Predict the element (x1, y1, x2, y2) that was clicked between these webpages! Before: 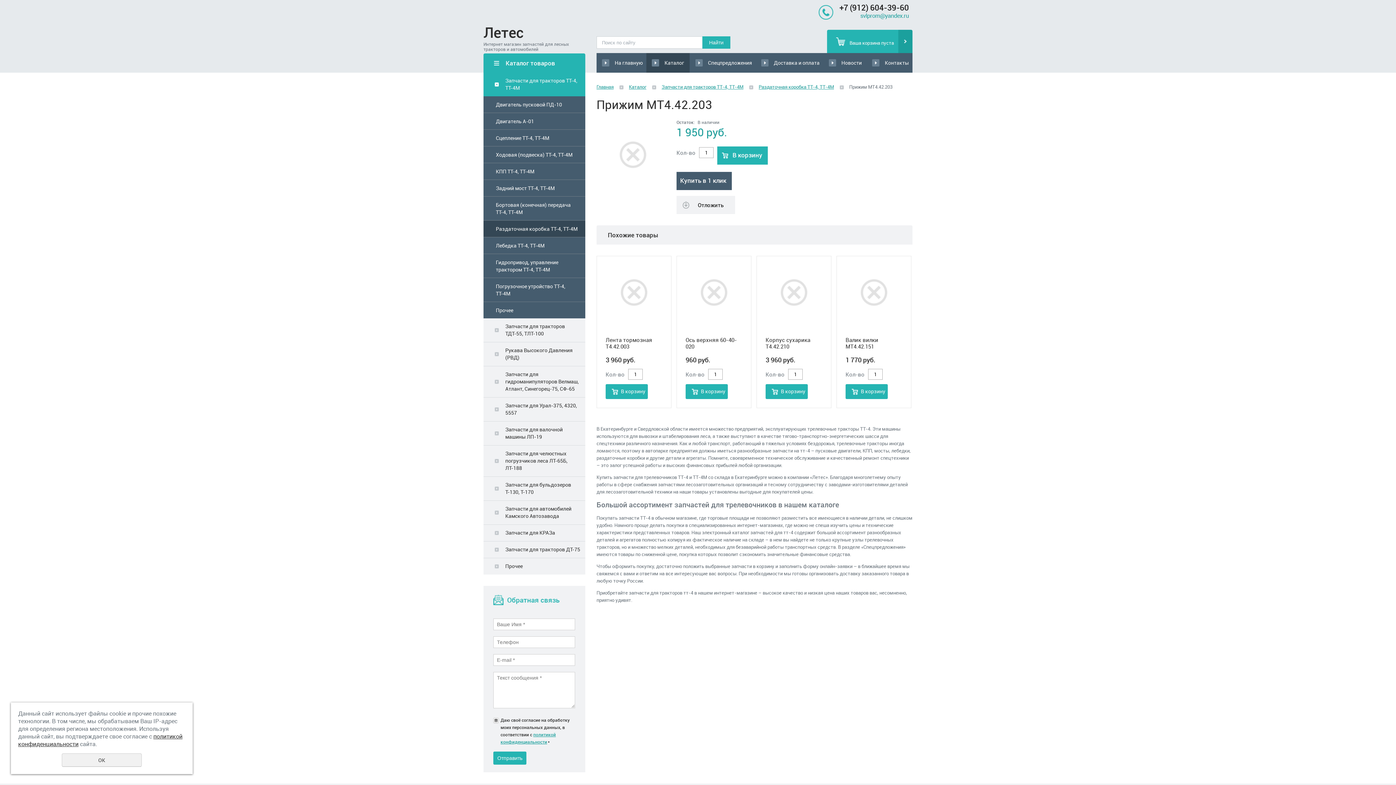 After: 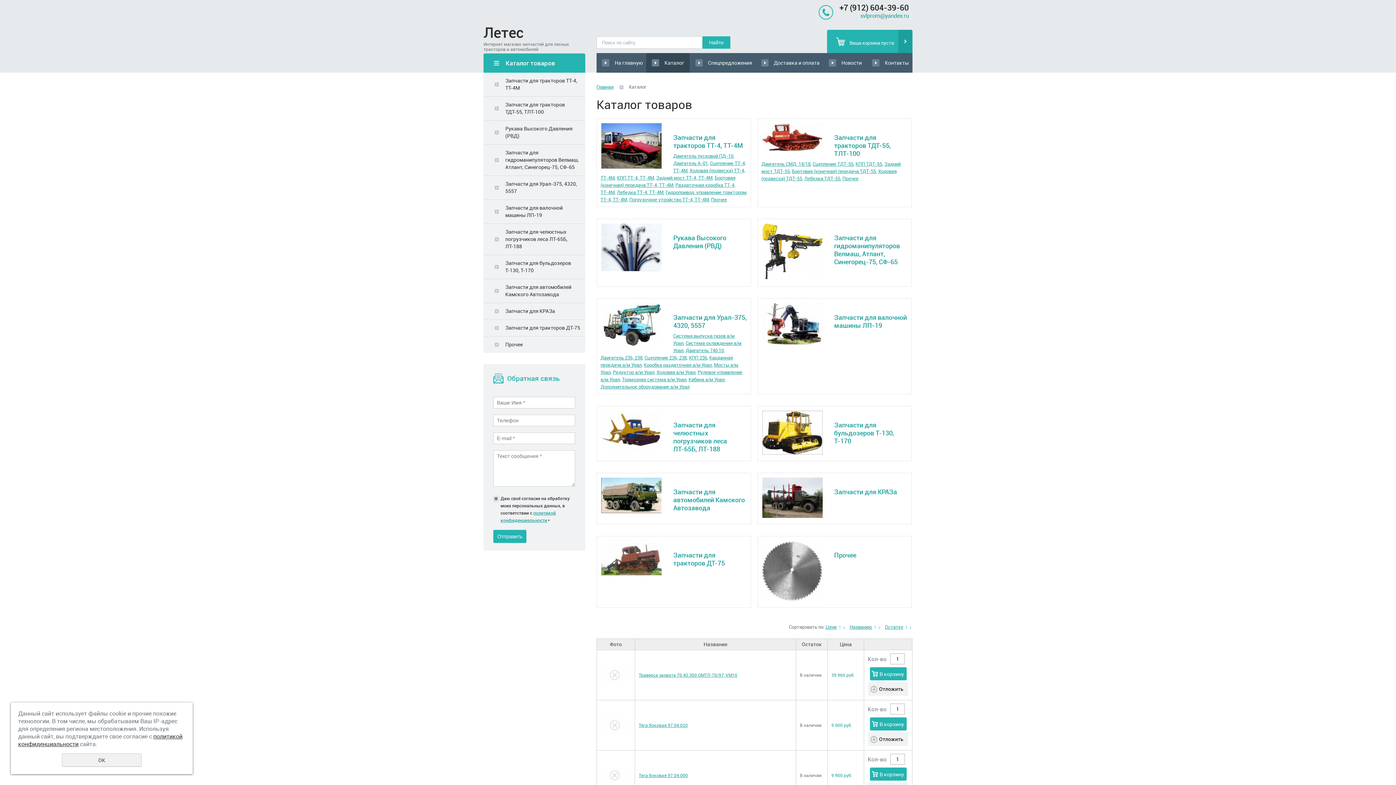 Action: bbox: (646, 53, 689, 72) label: Каталог